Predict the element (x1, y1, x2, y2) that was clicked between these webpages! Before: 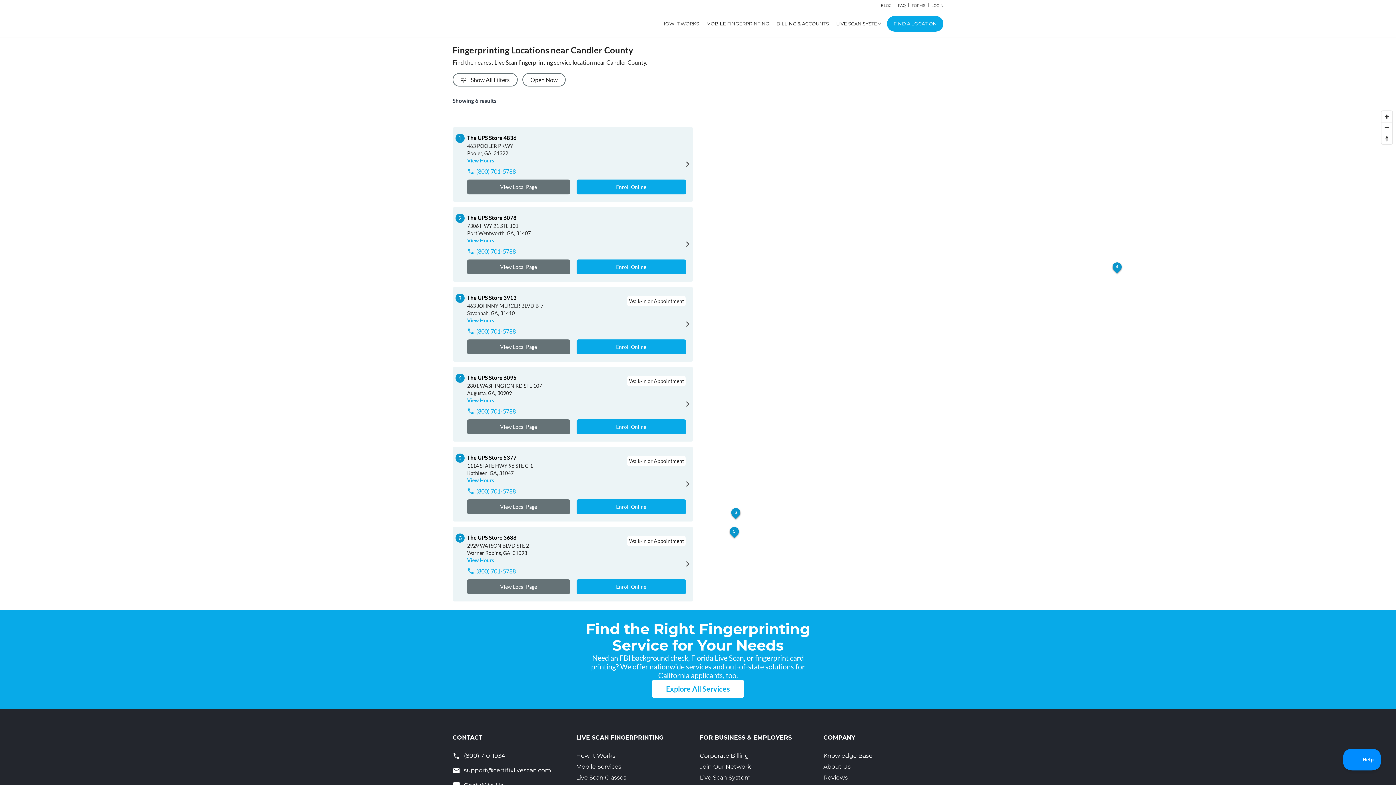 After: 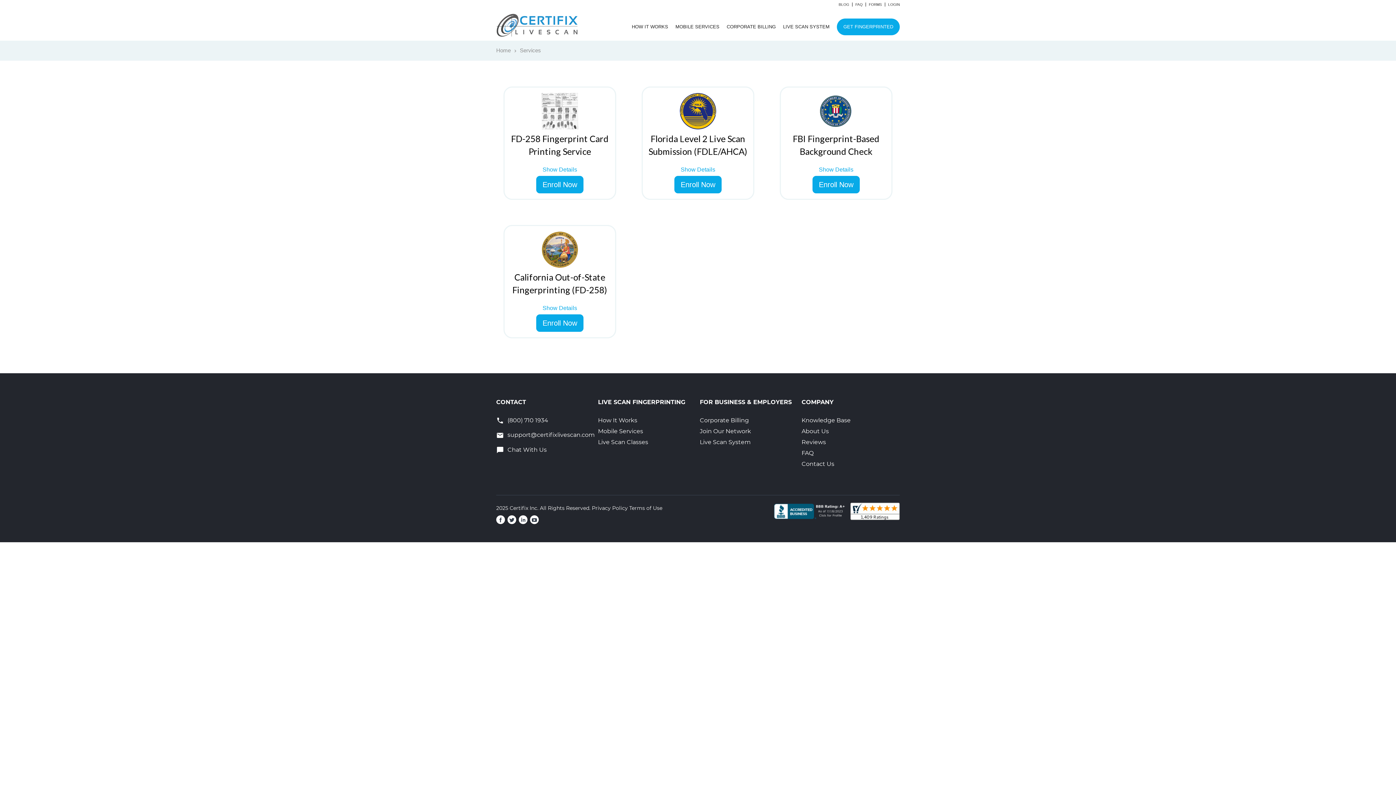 Action: label: Enroll Online bbox: (576, 419, 686, 434)